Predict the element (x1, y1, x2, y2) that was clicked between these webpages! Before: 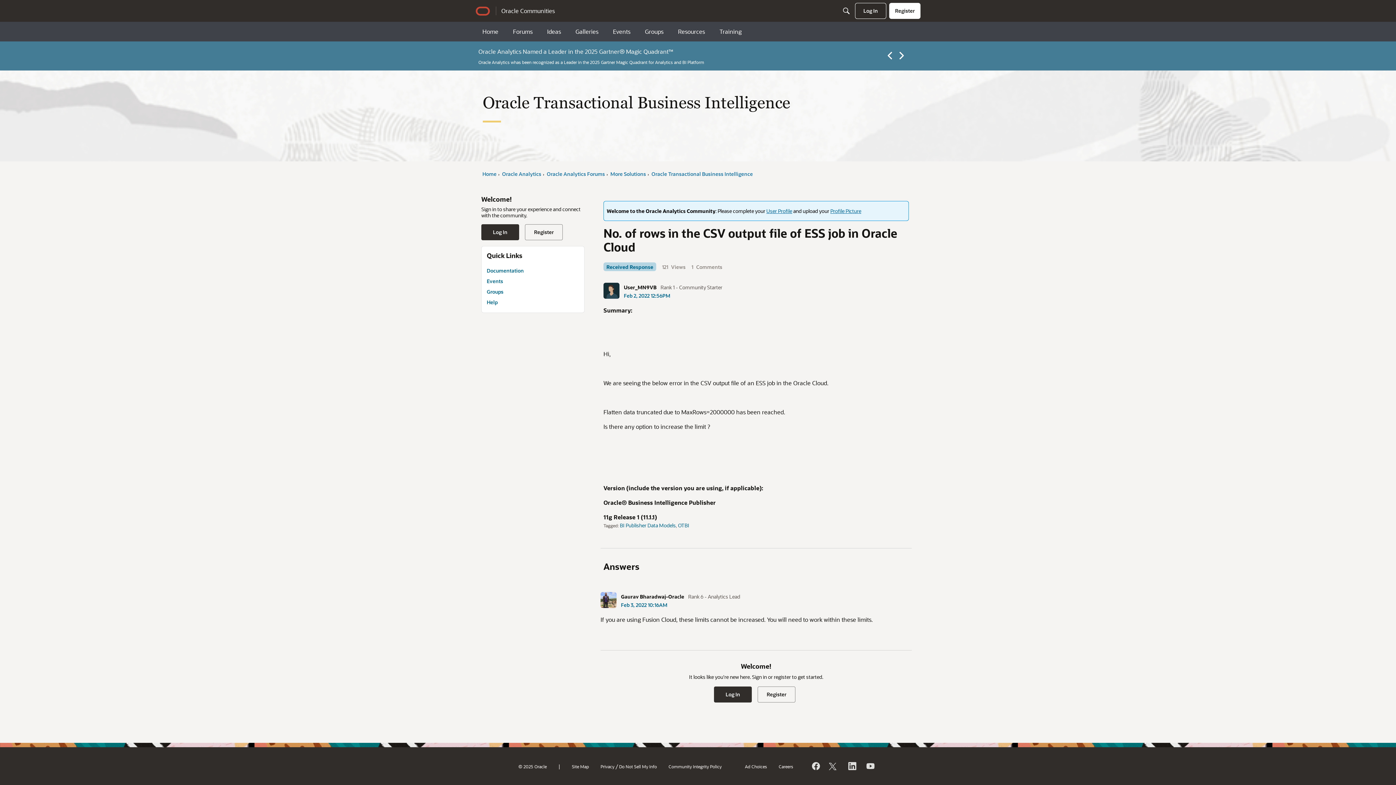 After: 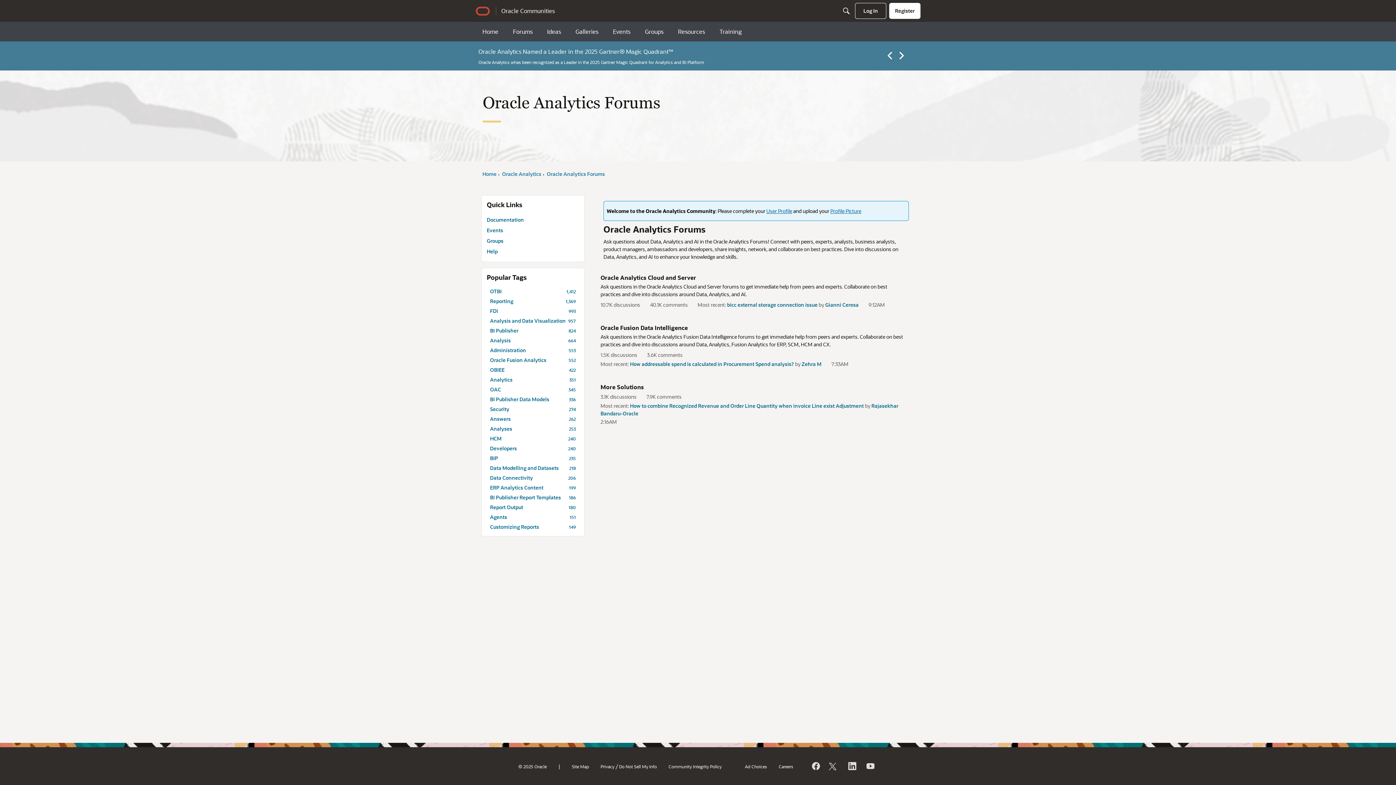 Action: label: Oracle Analytics Forums bbox: (546, 170, 605, 177)